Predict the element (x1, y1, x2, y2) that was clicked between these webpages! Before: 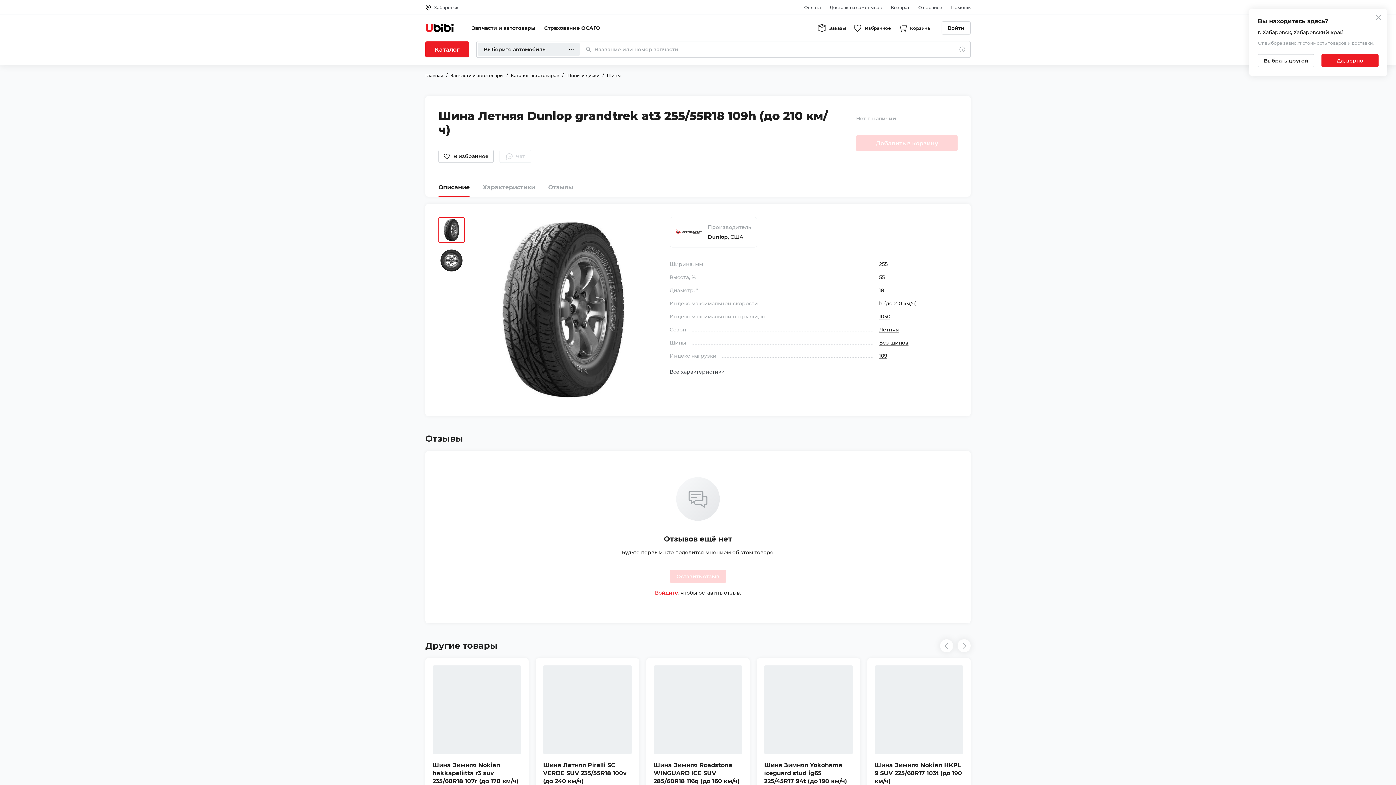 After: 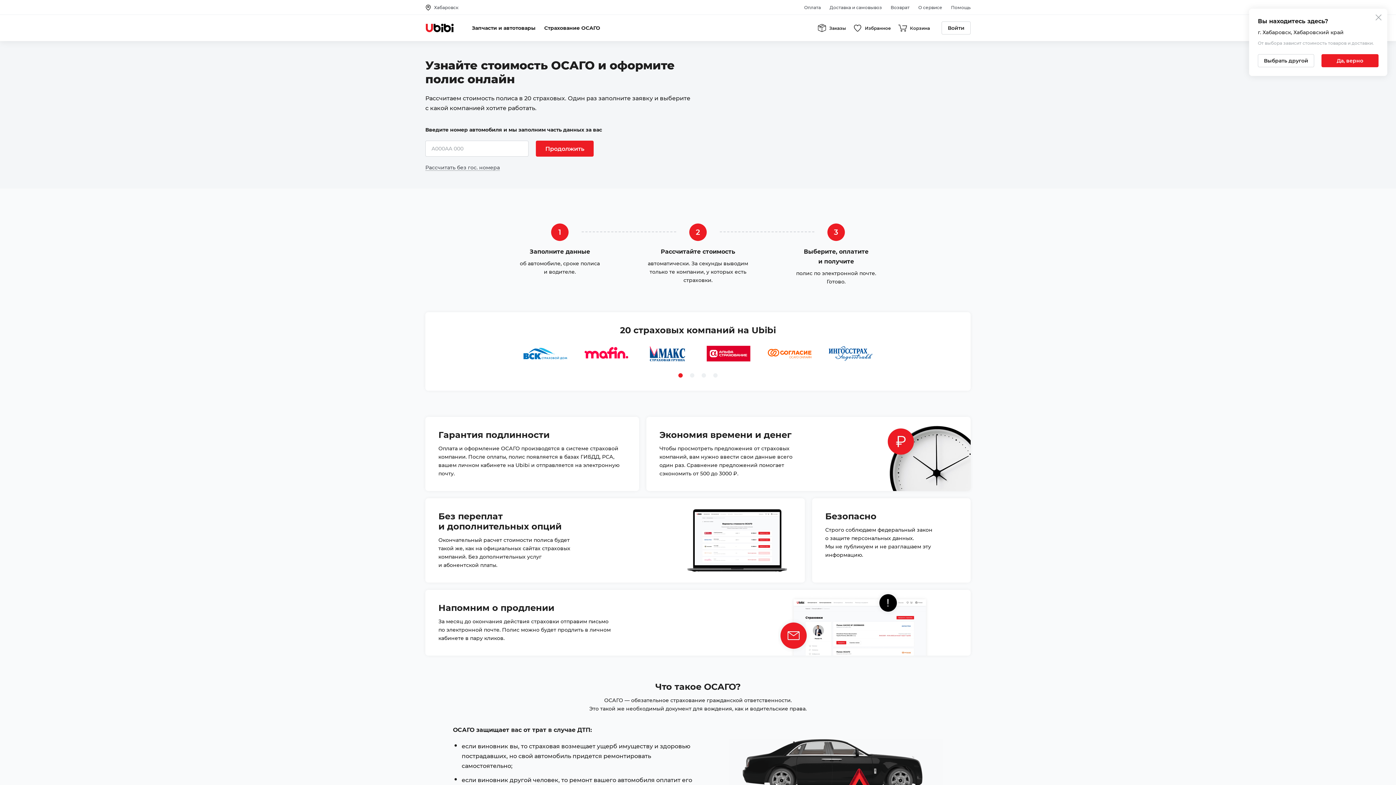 Action: label: Автострахование bbox: (425, 767, 473, 780)